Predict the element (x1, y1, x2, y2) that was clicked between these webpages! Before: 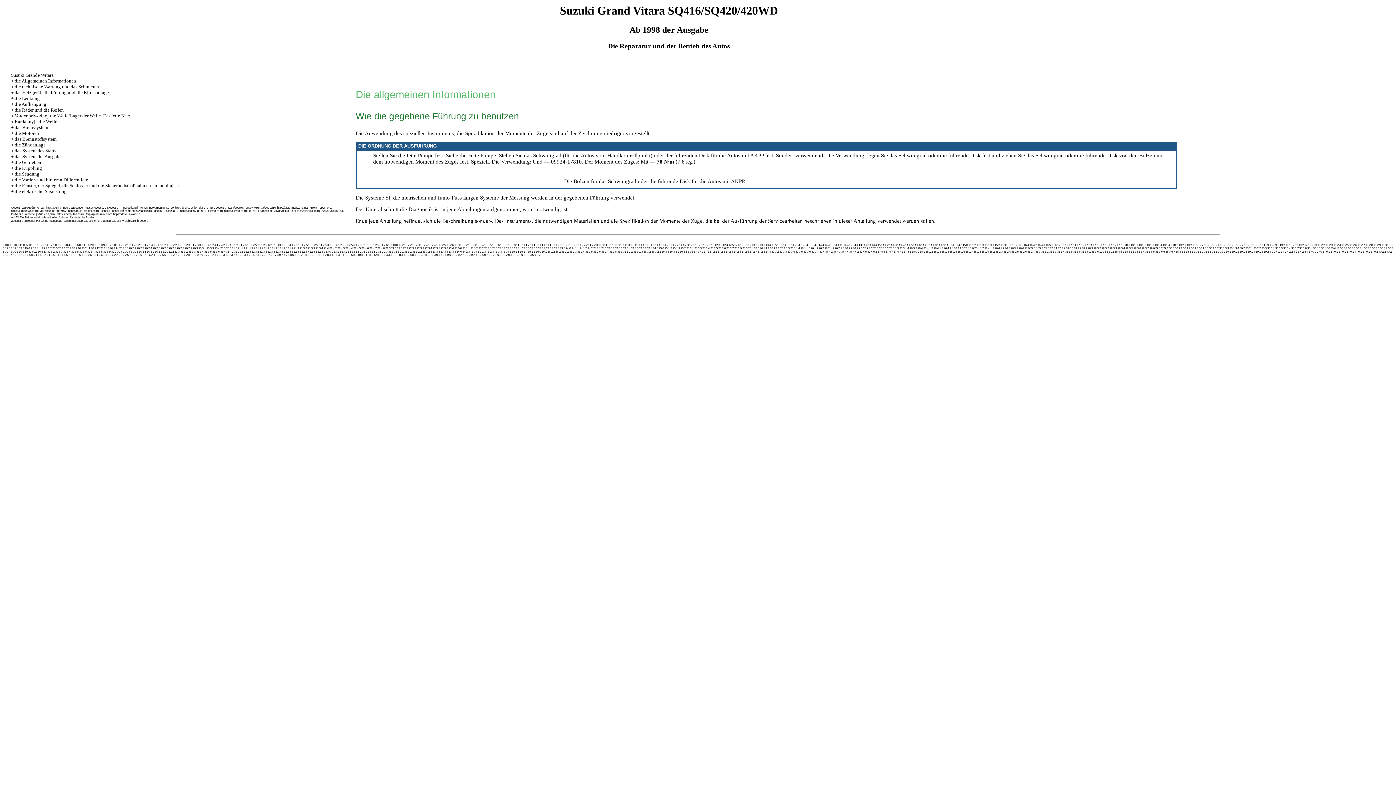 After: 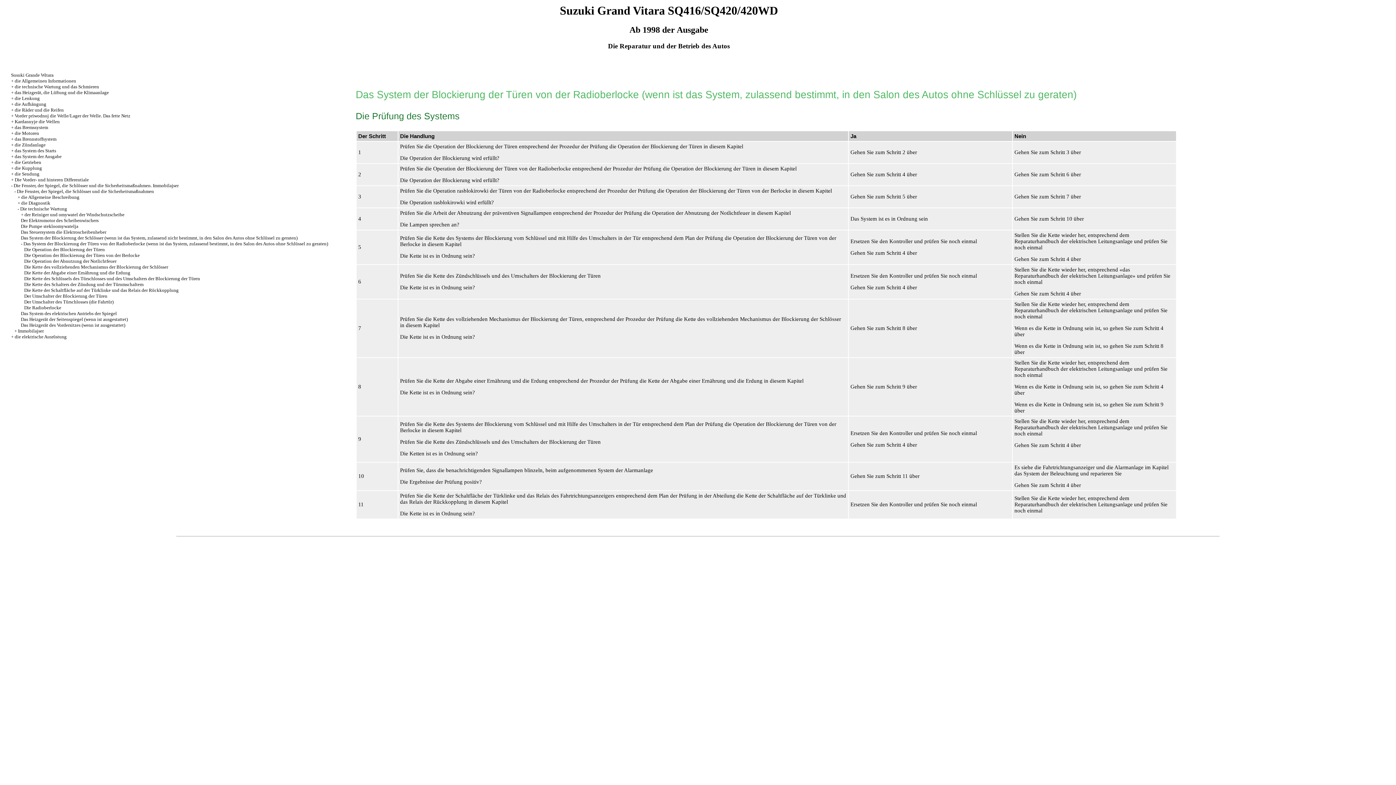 Action: label: 38 3 6 bbox: (1073, 250, 1080, 253)